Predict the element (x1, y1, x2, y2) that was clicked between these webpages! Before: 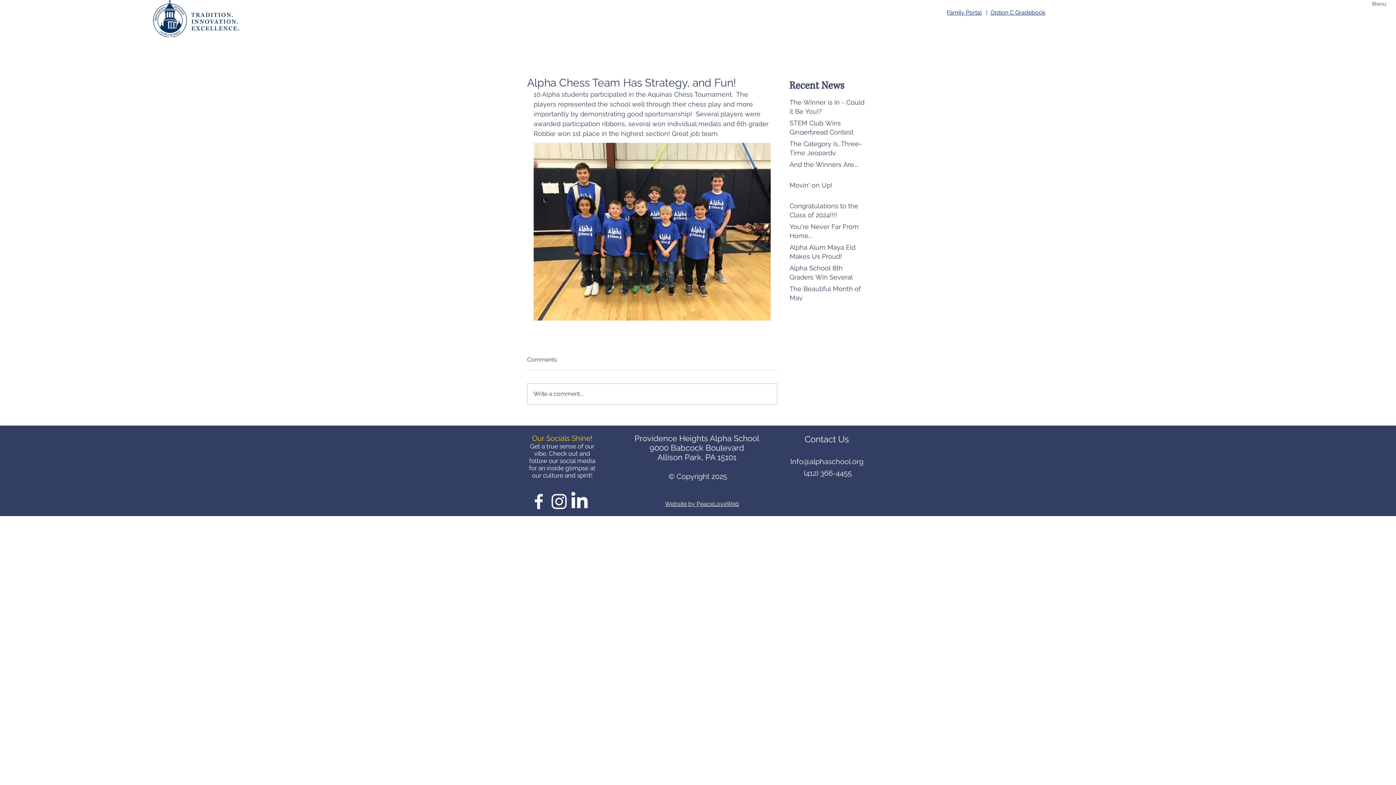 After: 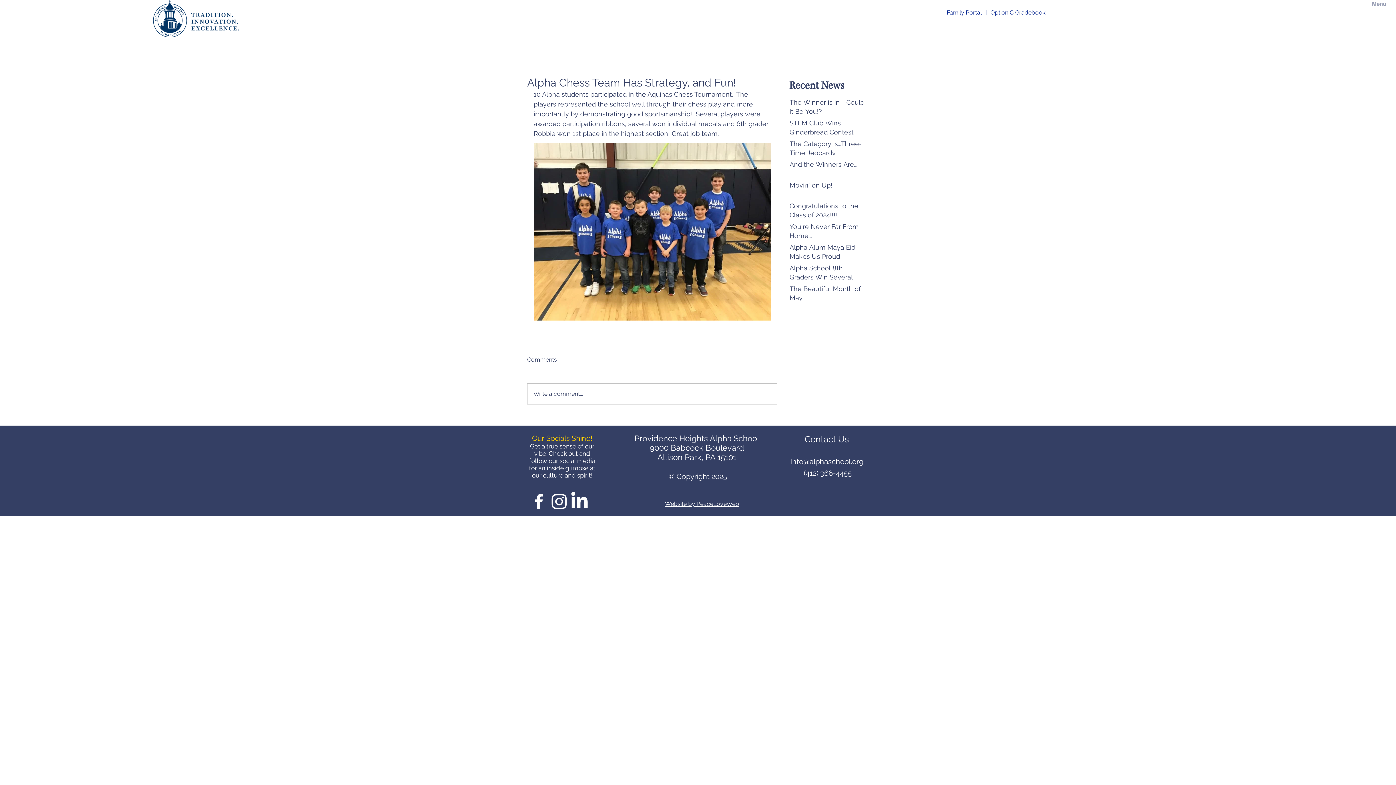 Action: bbox: (665, 500, 739, 507) label: Website by PeaceLoveWeb